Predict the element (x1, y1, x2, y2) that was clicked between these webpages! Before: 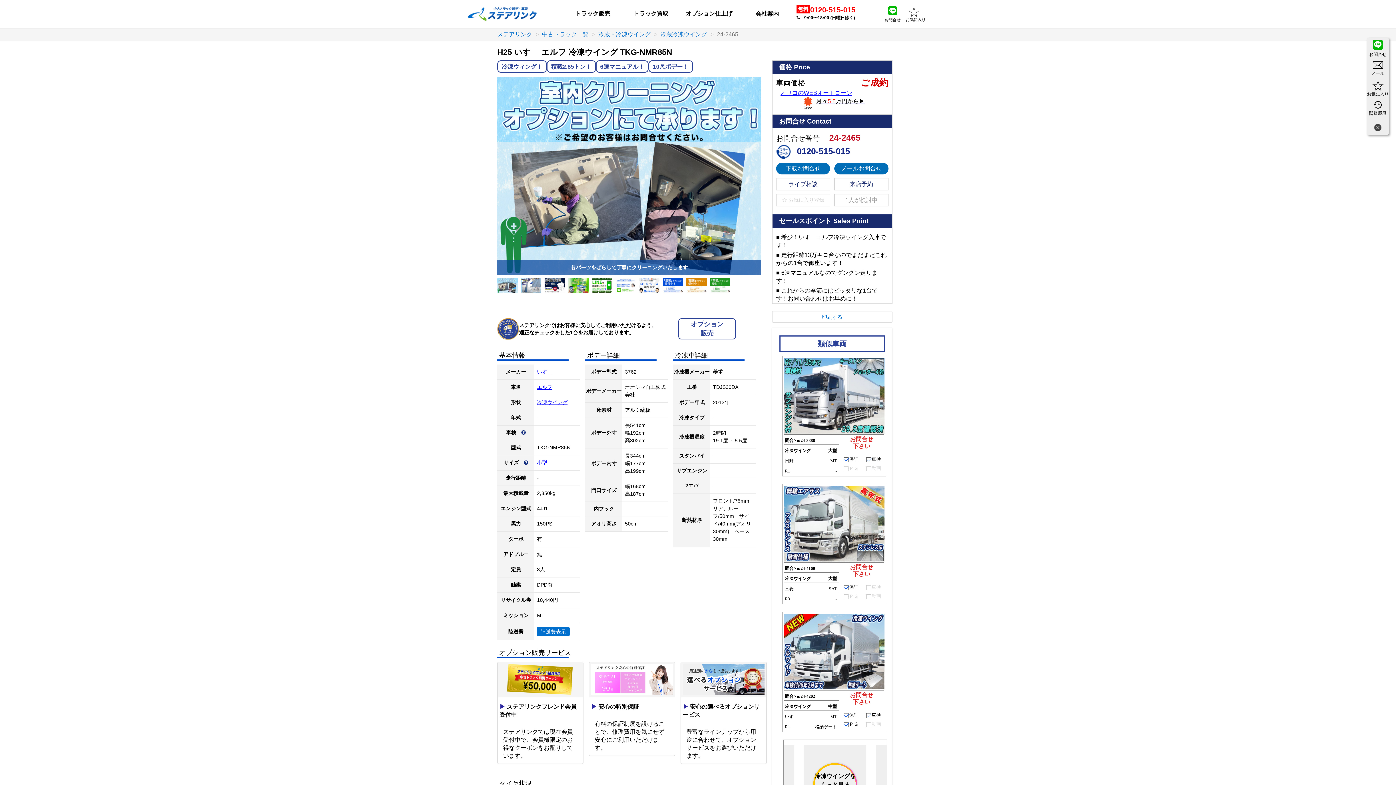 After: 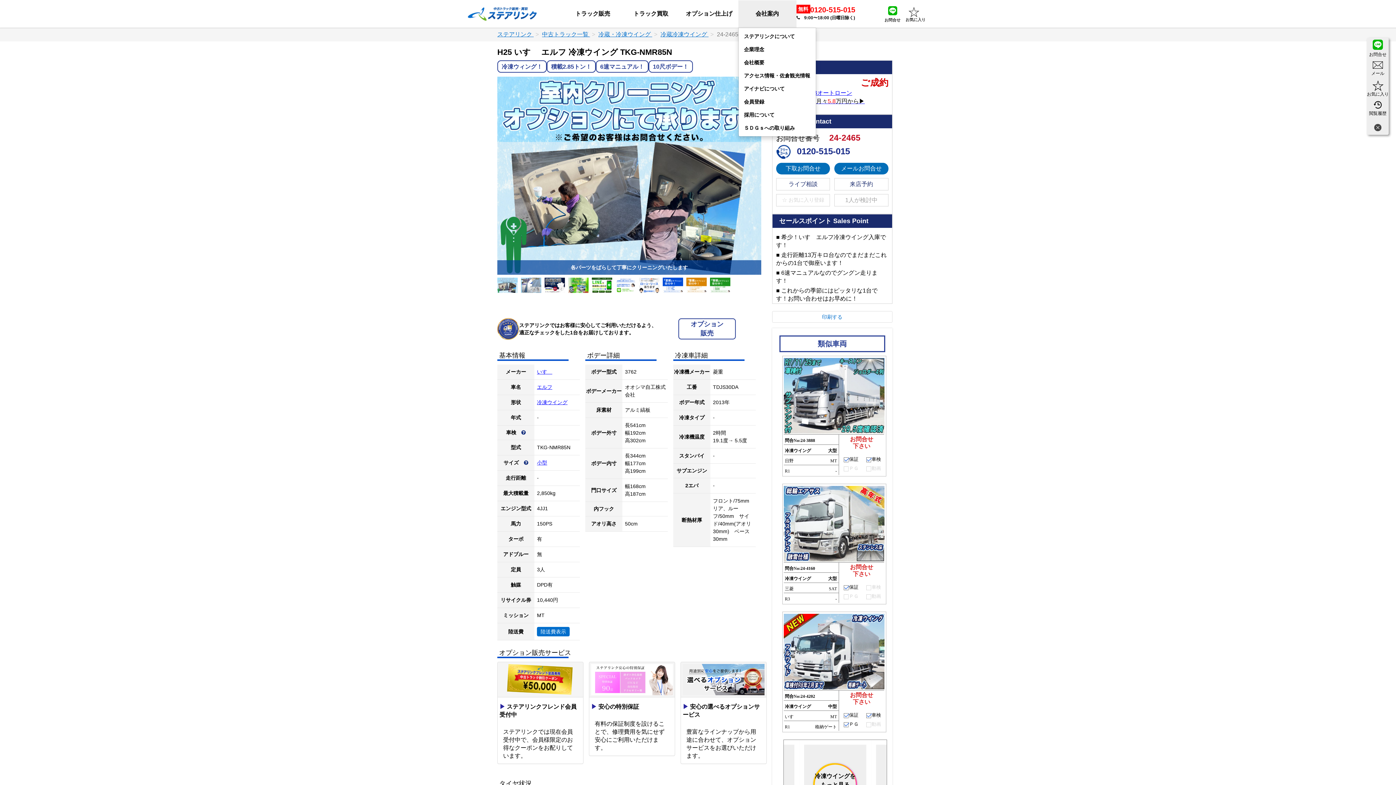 Action: bbox: (738, 0, 796, 27) label: 会社案内